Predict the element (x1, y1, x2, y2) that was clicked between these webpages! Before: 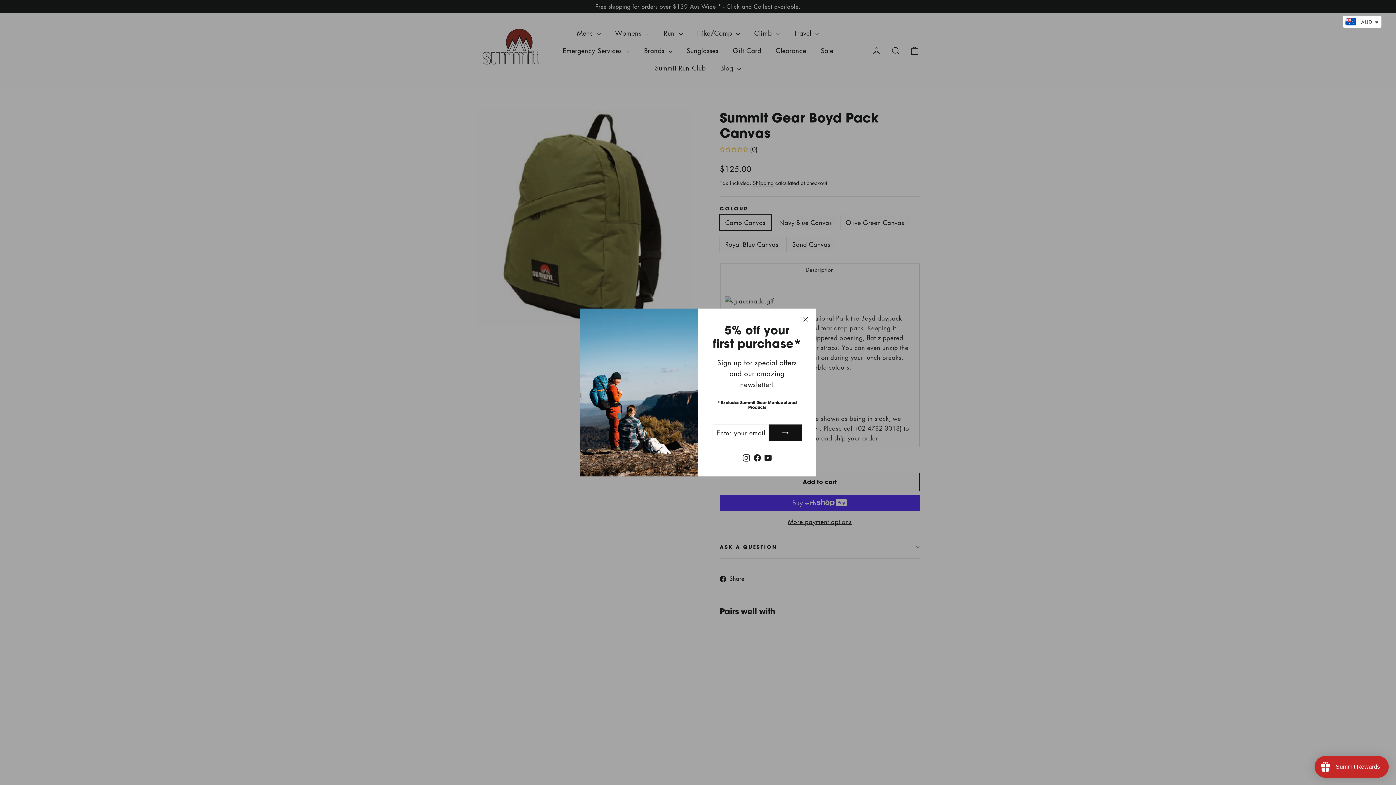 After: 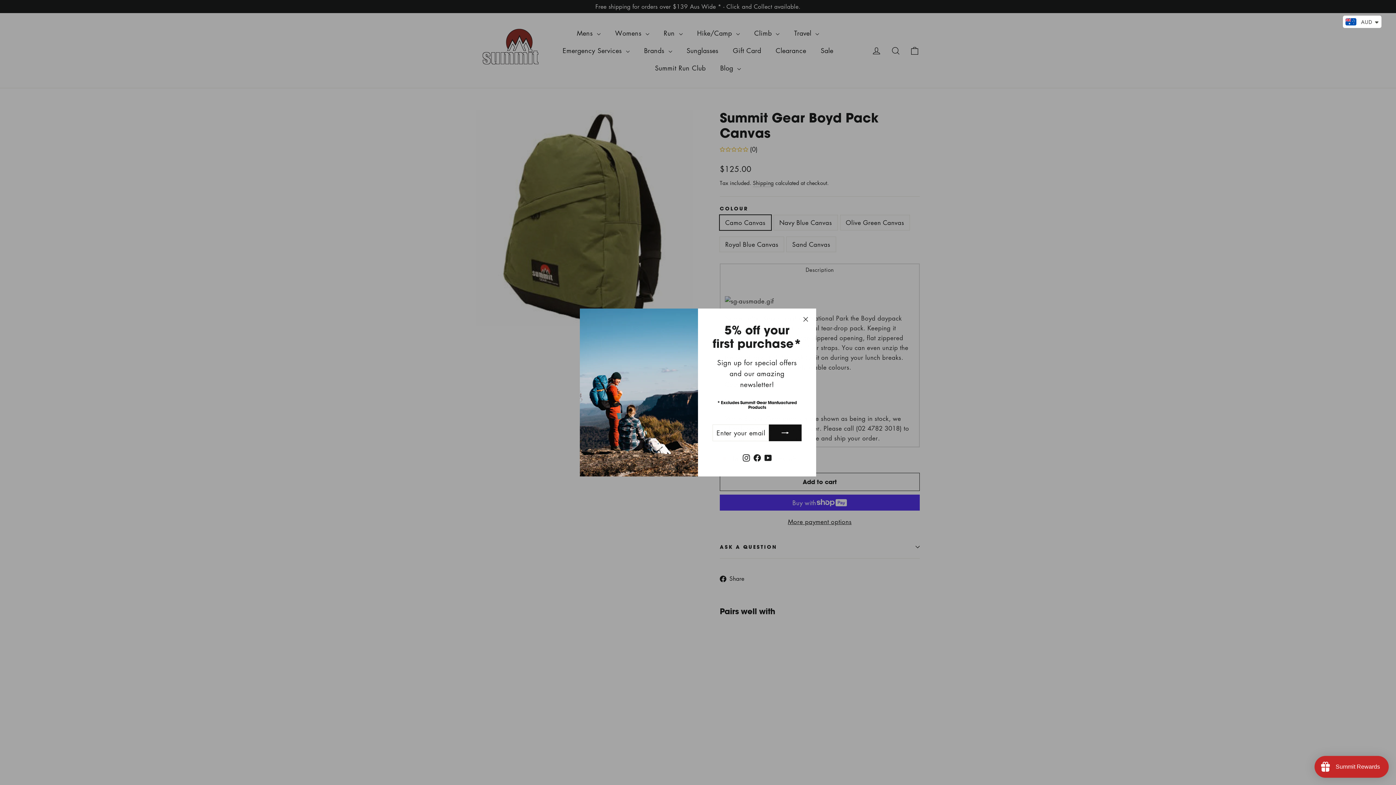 Action: bbox: (751, 454, 762, 464) label: Facebook